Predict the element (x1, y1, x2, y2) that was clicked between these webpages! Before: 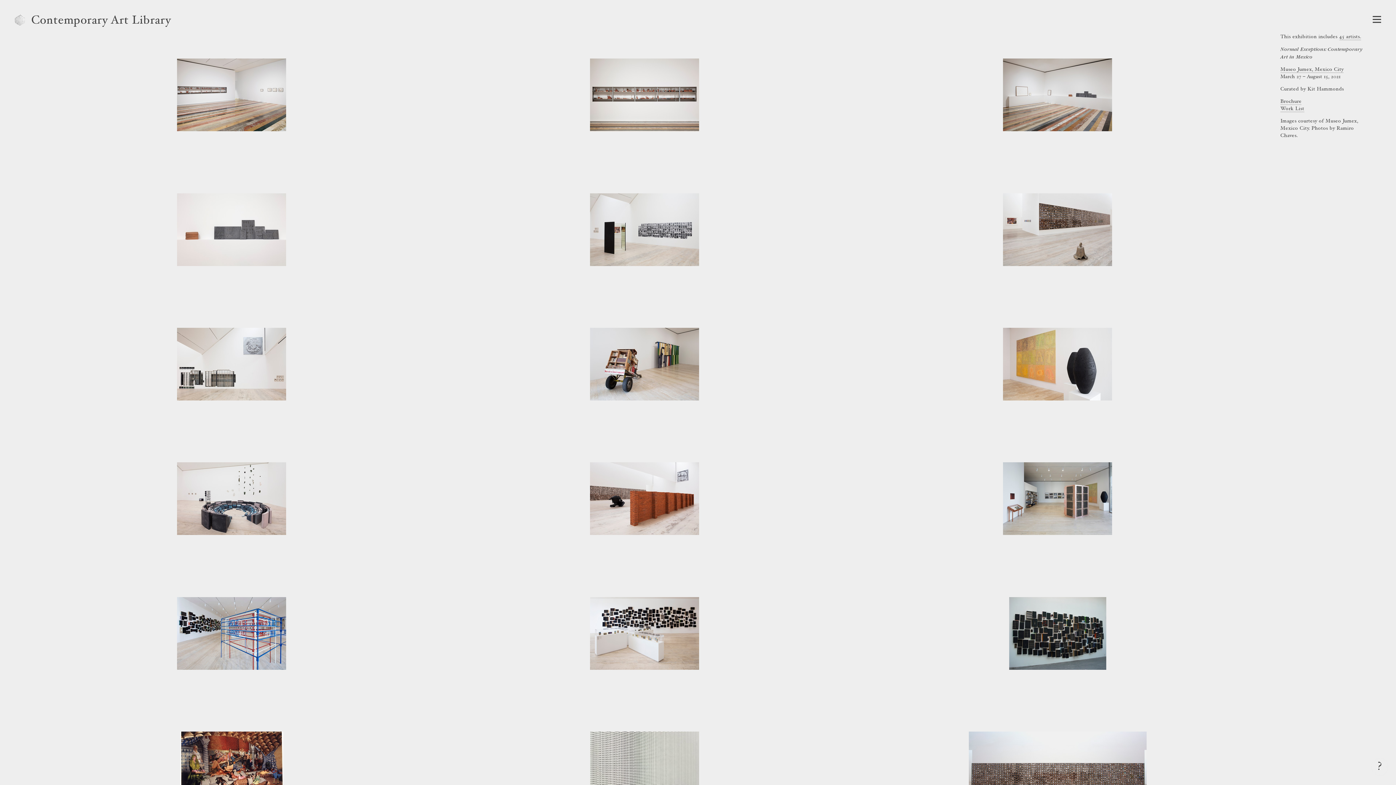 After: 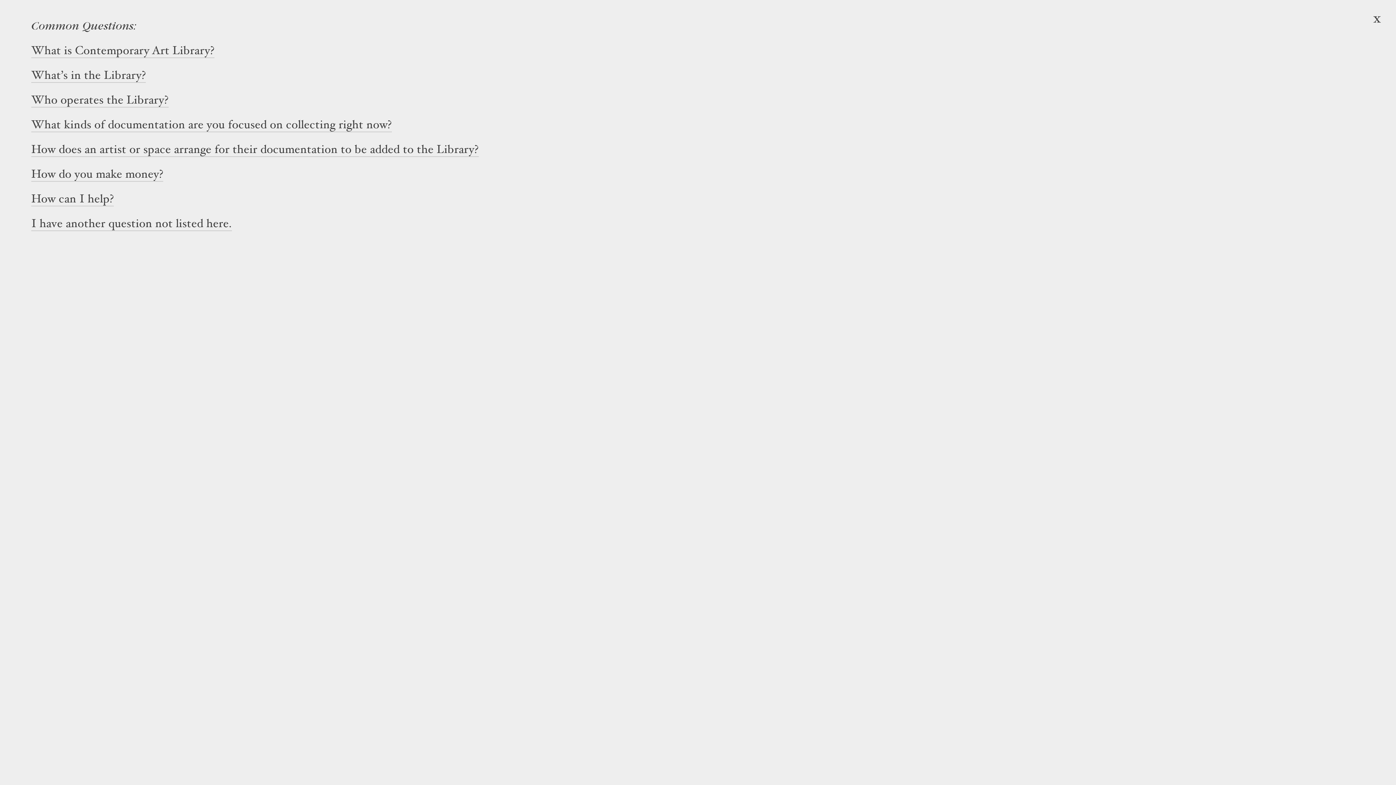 Action: label: Frequently asked questions bbox: (1363, 749, 1396, 785)